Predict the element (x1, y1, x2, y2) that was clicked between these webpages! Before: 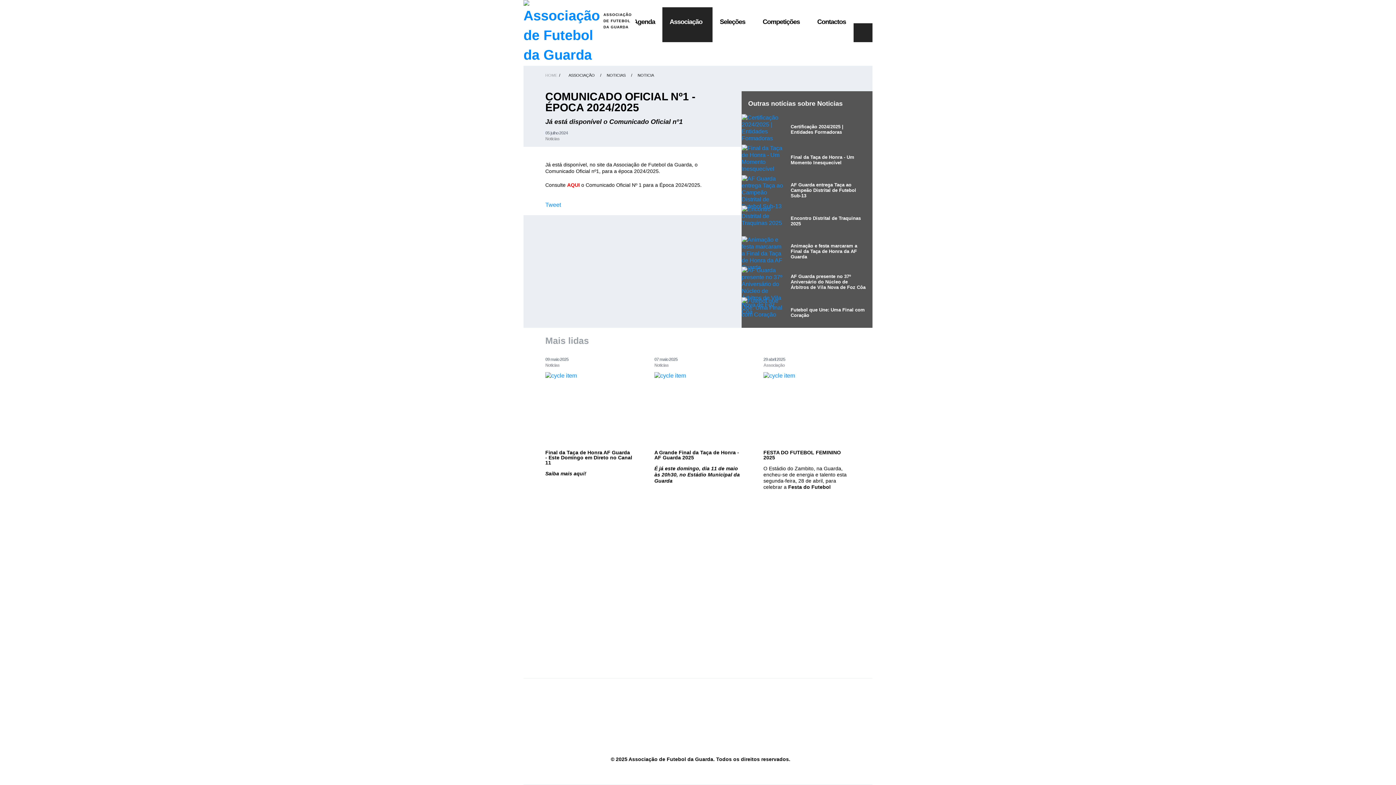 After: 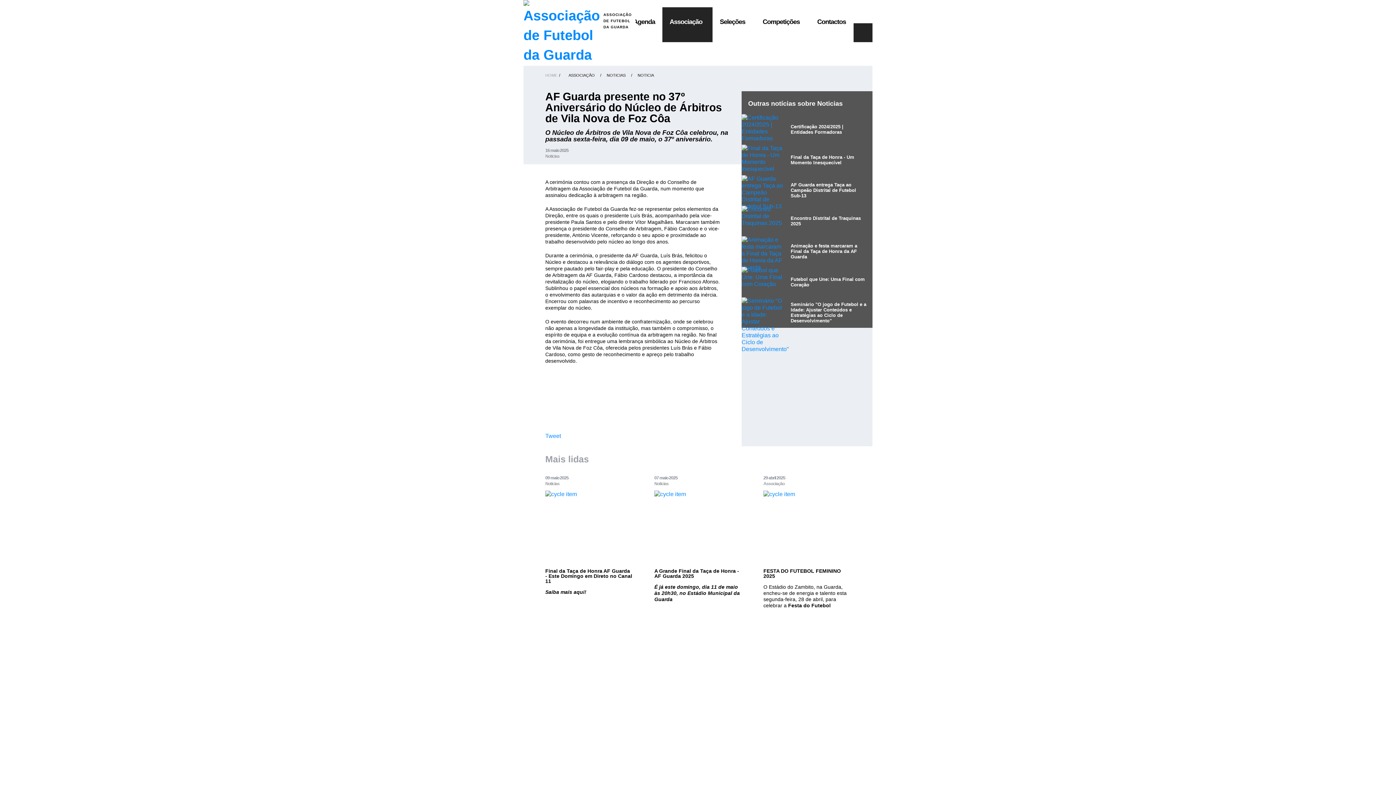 Action: bbox: (741, 266, 872, 297) label: AF Guarda presente no 37º Aniversário do Núcleo de Árbitros de Vila Nova de Foz Côa